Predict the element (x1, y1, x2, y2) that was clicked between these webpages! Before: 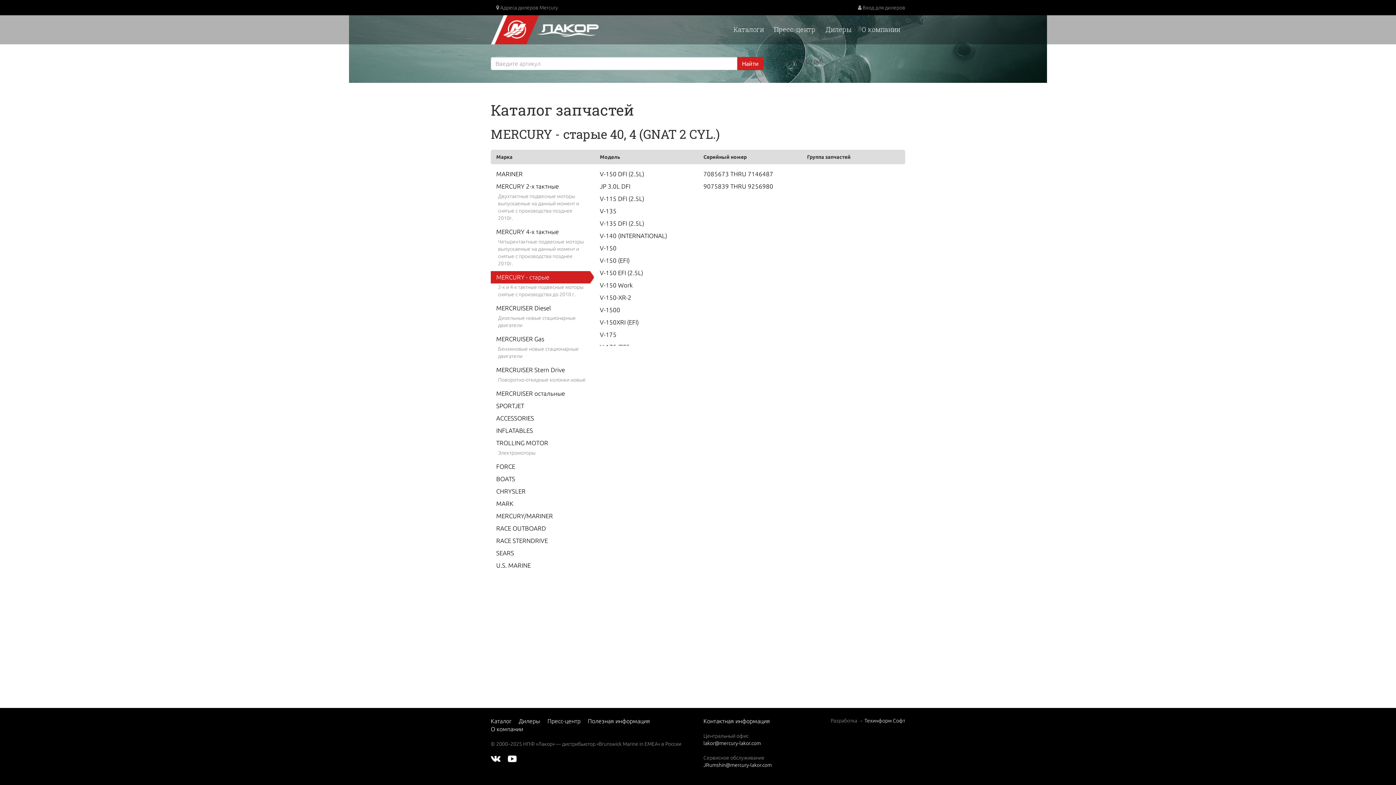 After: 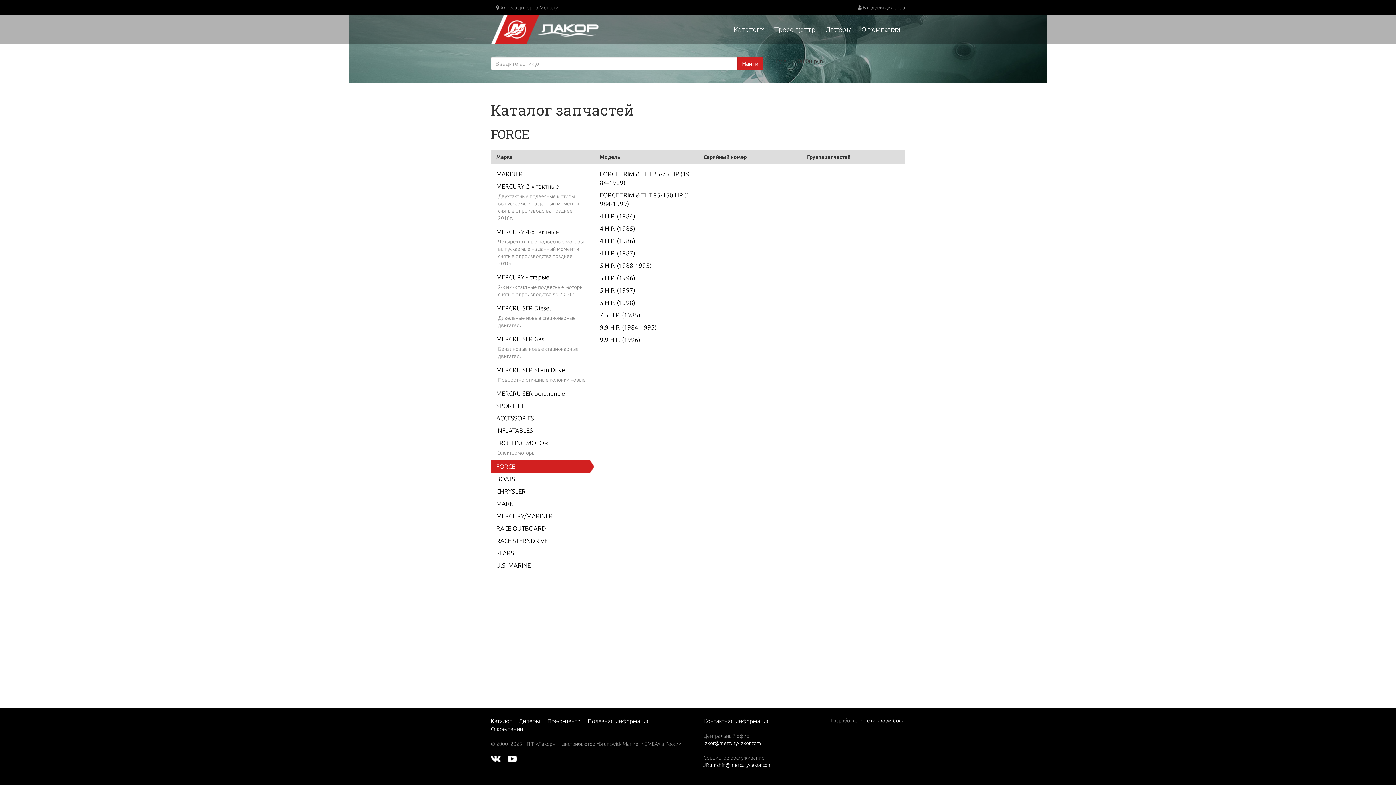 Action: bbox: (496, 463, 515, 470) label: FORCE